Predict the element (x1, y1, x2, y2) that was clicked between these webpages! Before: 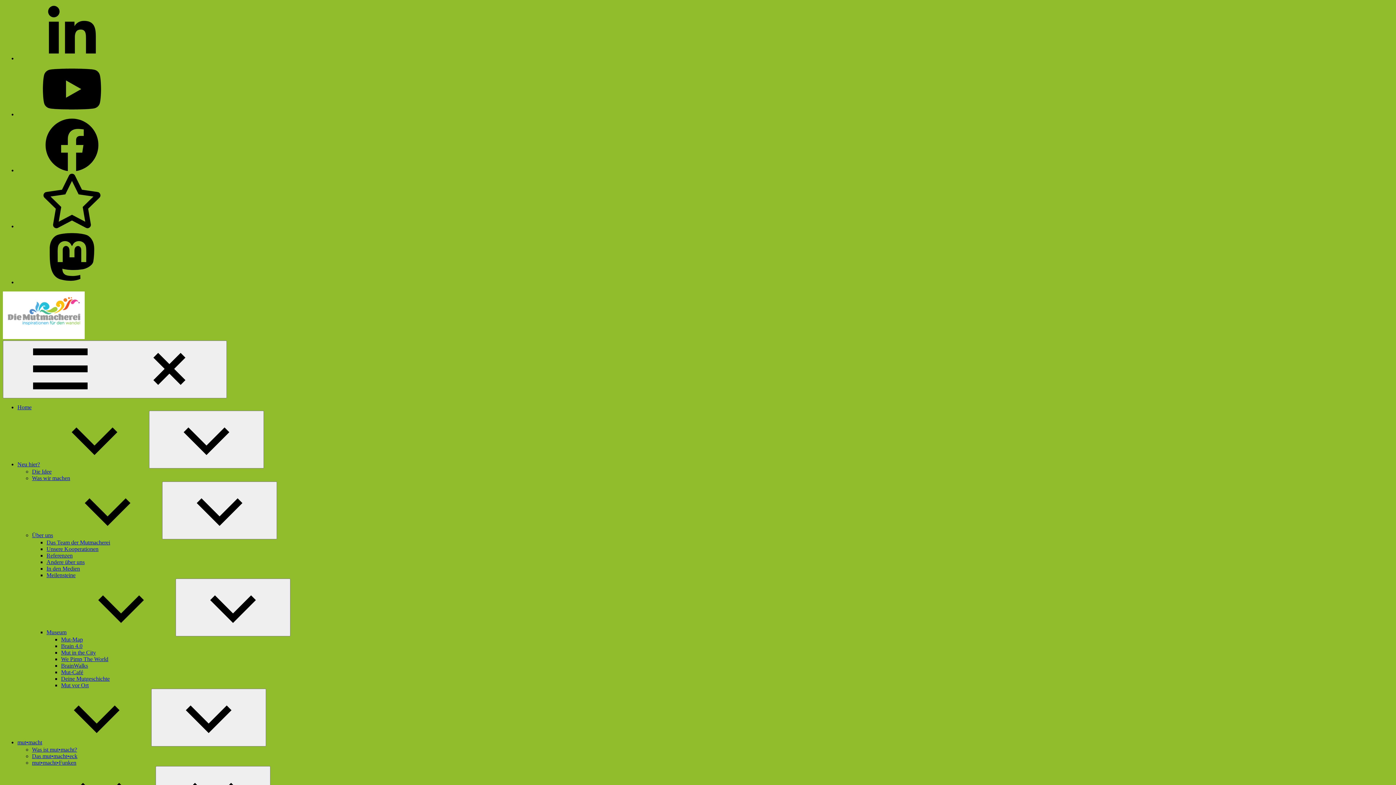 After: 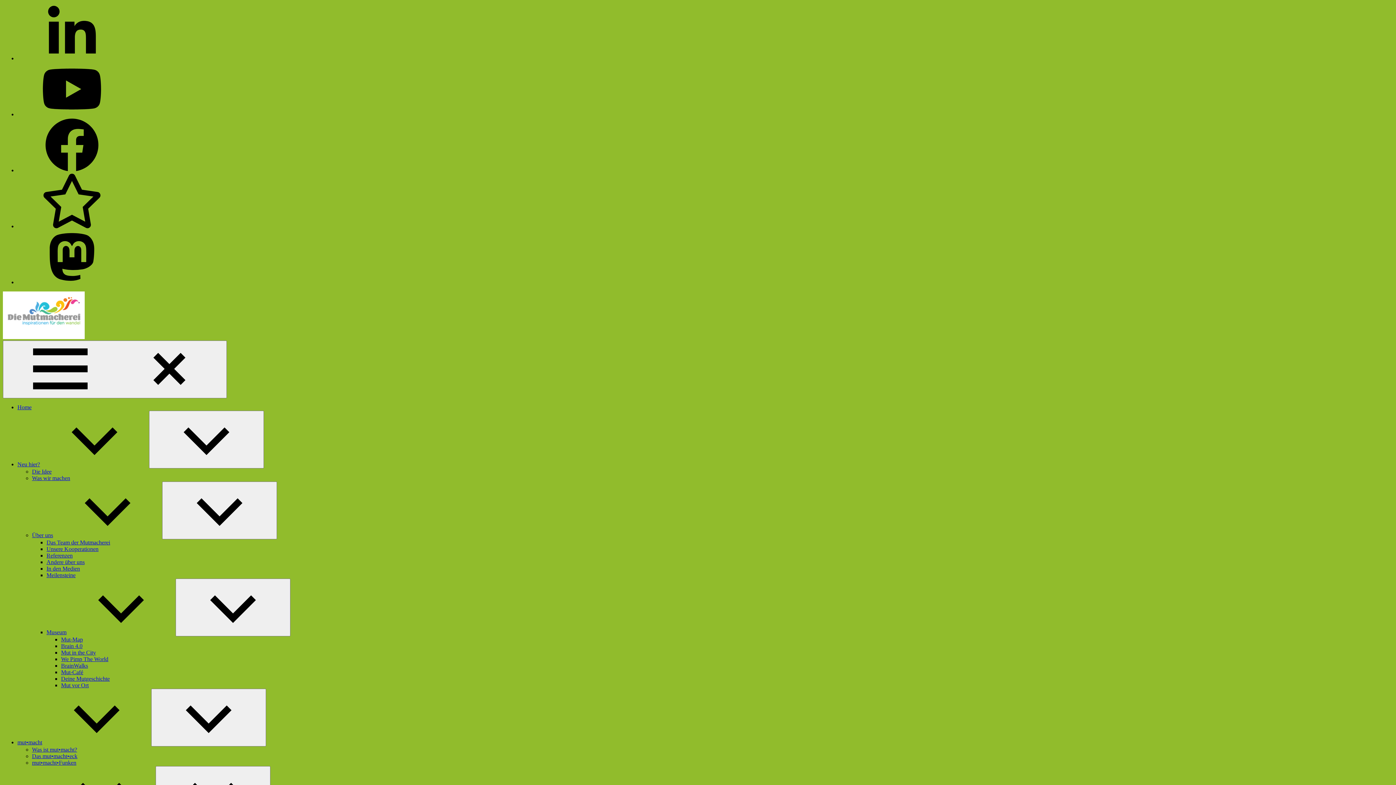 Action: bbox: (2, 334, 84, 340)